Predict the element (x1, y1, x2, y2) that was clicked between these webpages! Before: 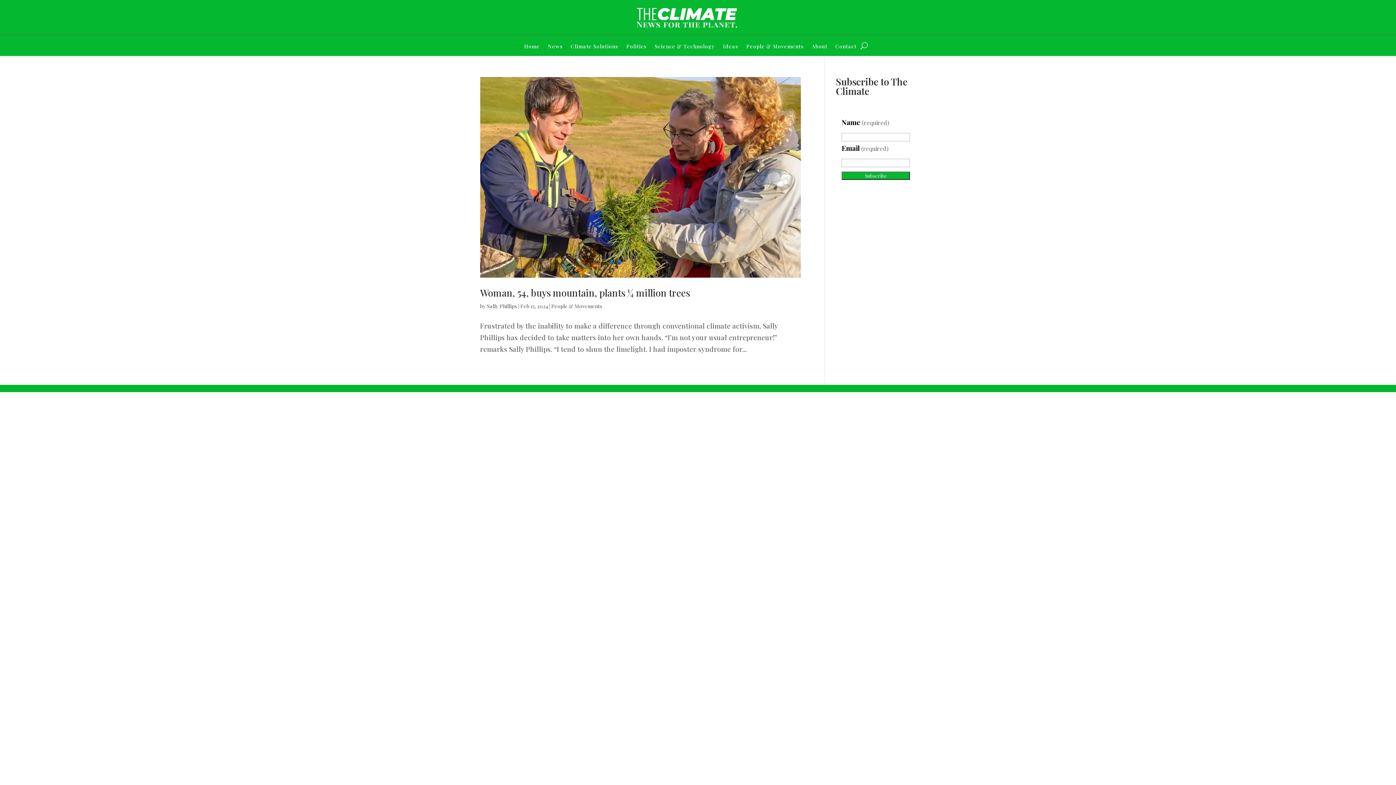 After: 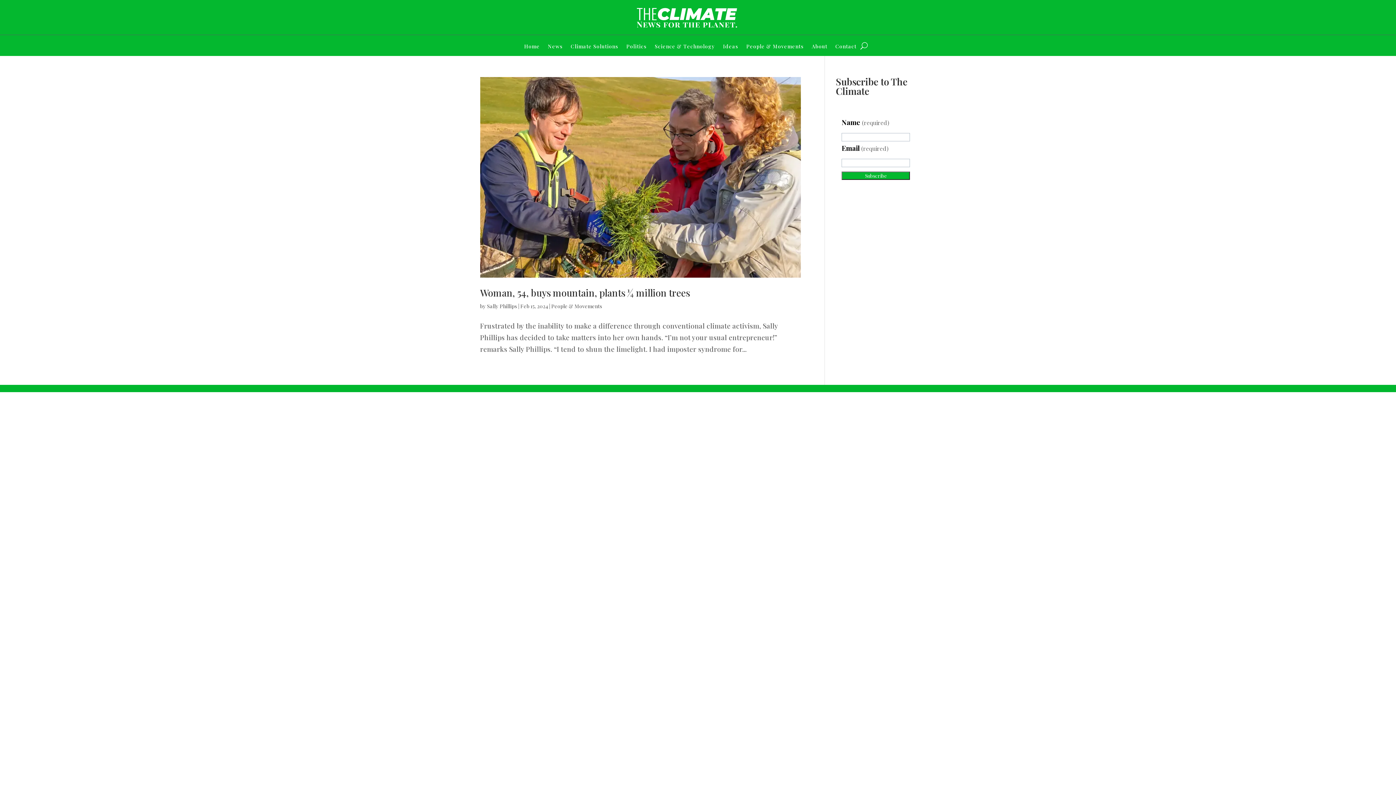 Action: label: Subscribe bbox: (841, 171, 910, 179)